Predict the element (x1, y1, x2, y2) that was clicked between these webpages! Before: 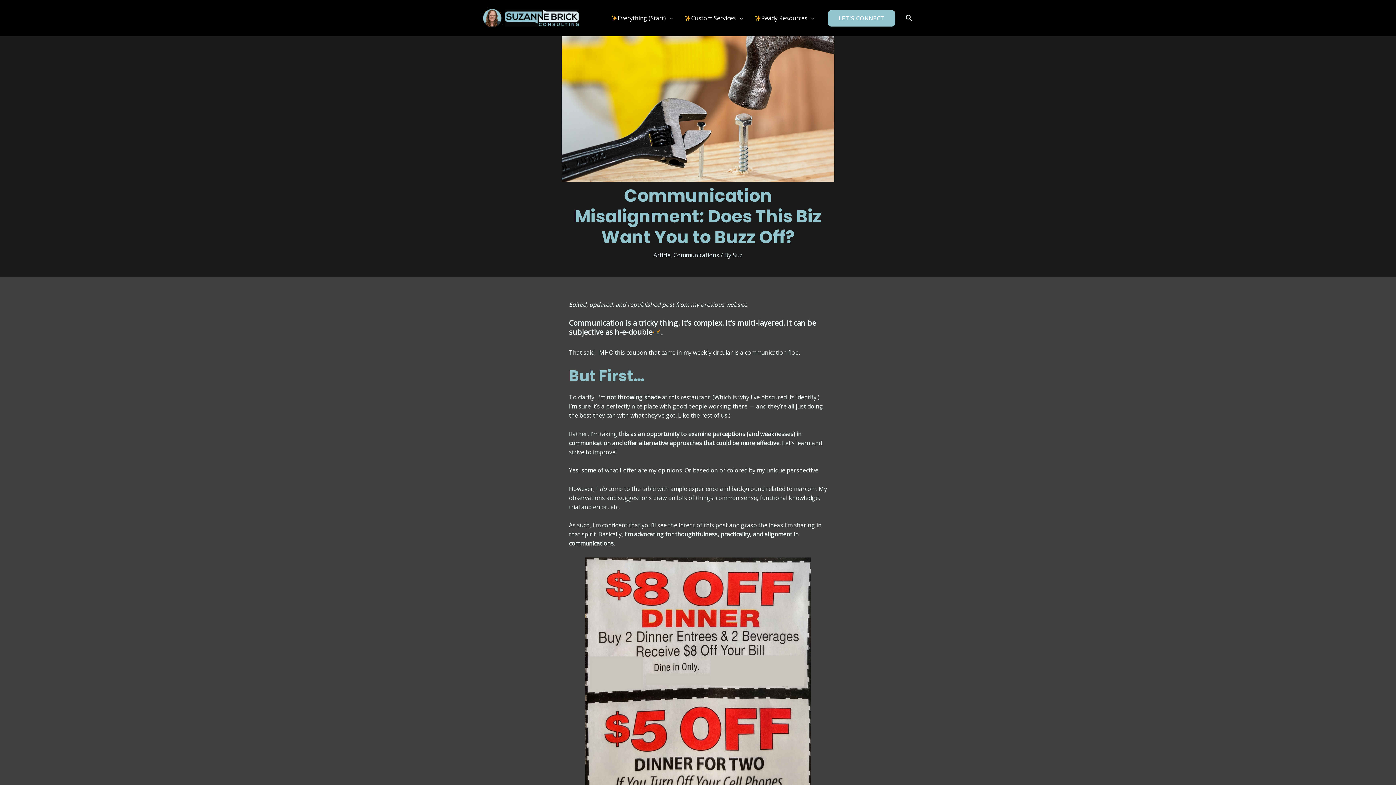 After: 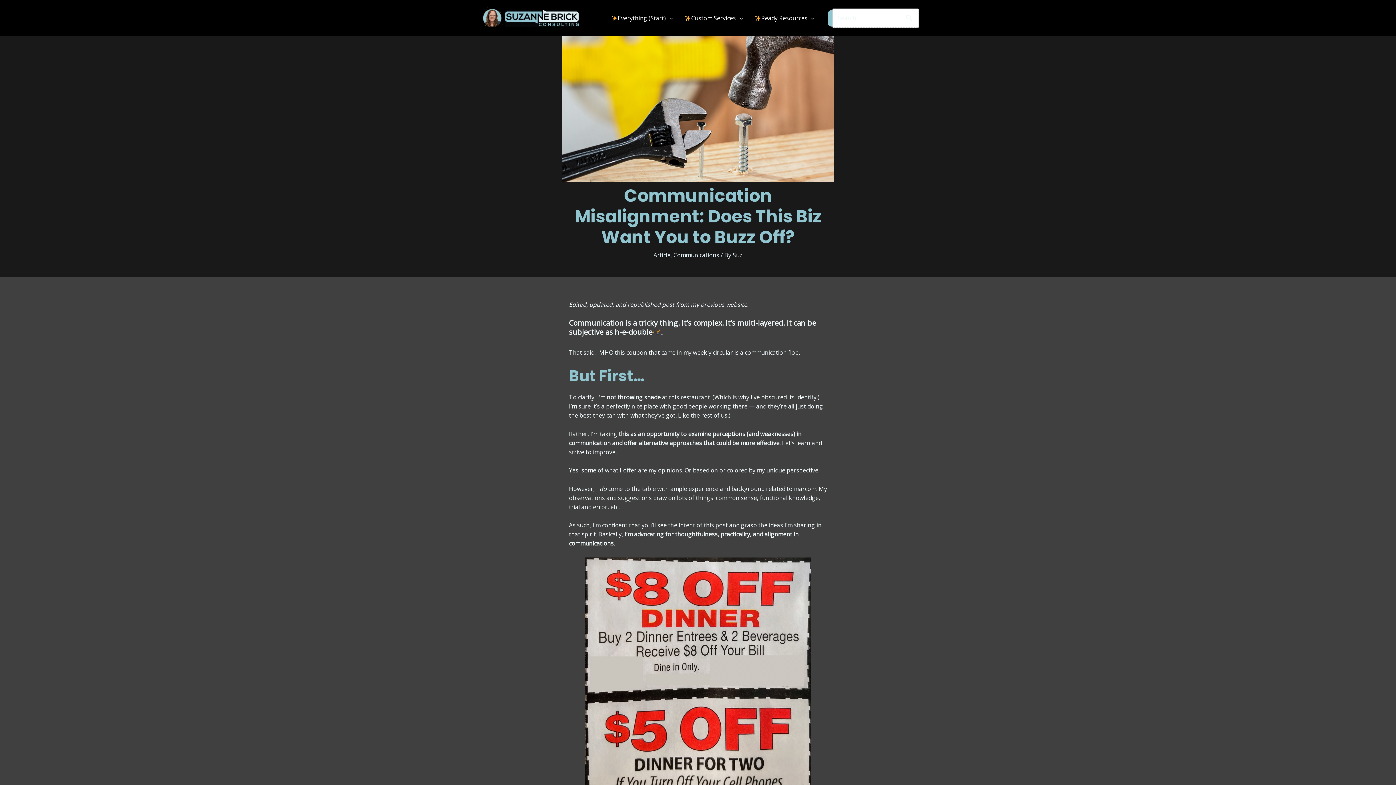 Action: label: Search button bbox: (905, 12, 913, 23)